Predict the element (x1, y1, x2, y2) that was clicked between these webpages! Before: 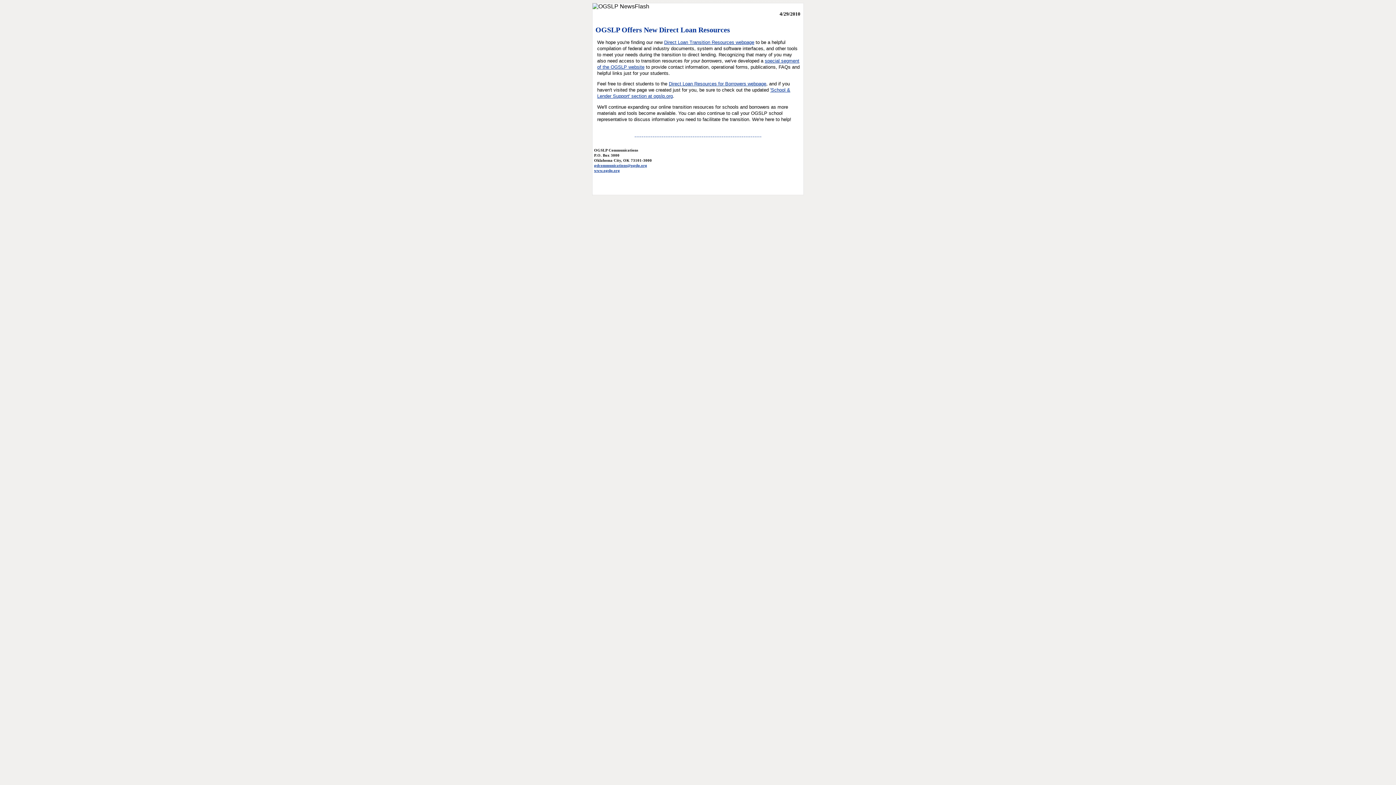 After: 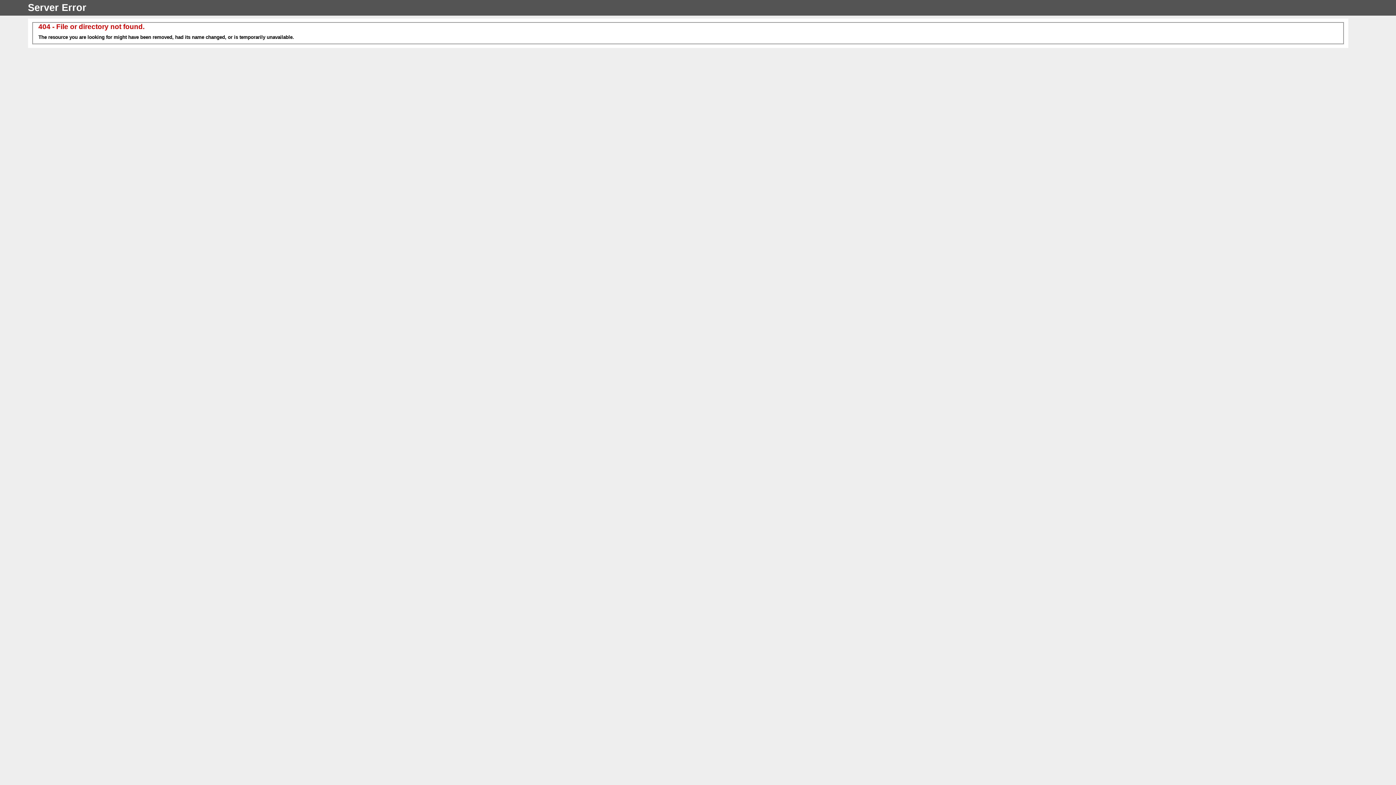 Action: label: Direct Loan Resources for Borrowers webpage bbox: (669, 81, 766, 86)